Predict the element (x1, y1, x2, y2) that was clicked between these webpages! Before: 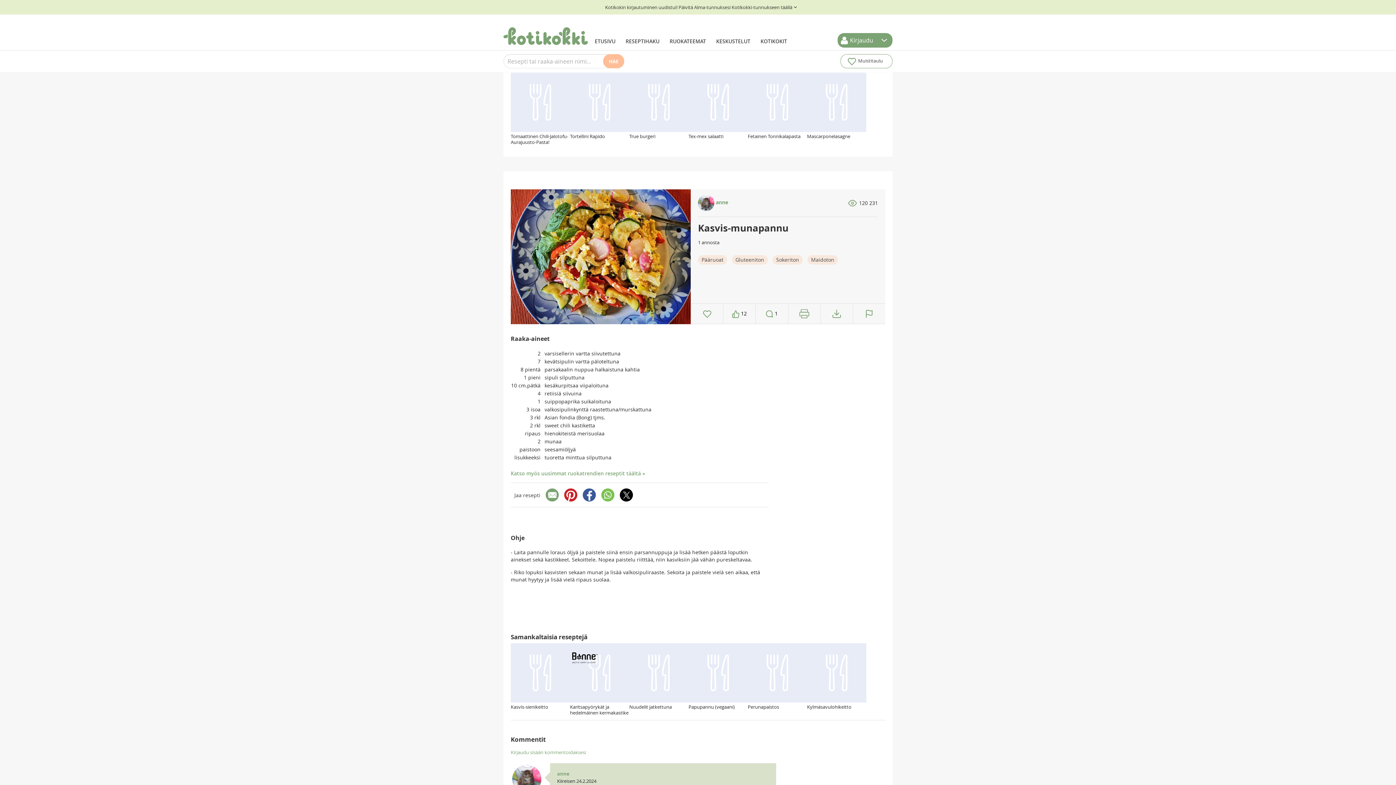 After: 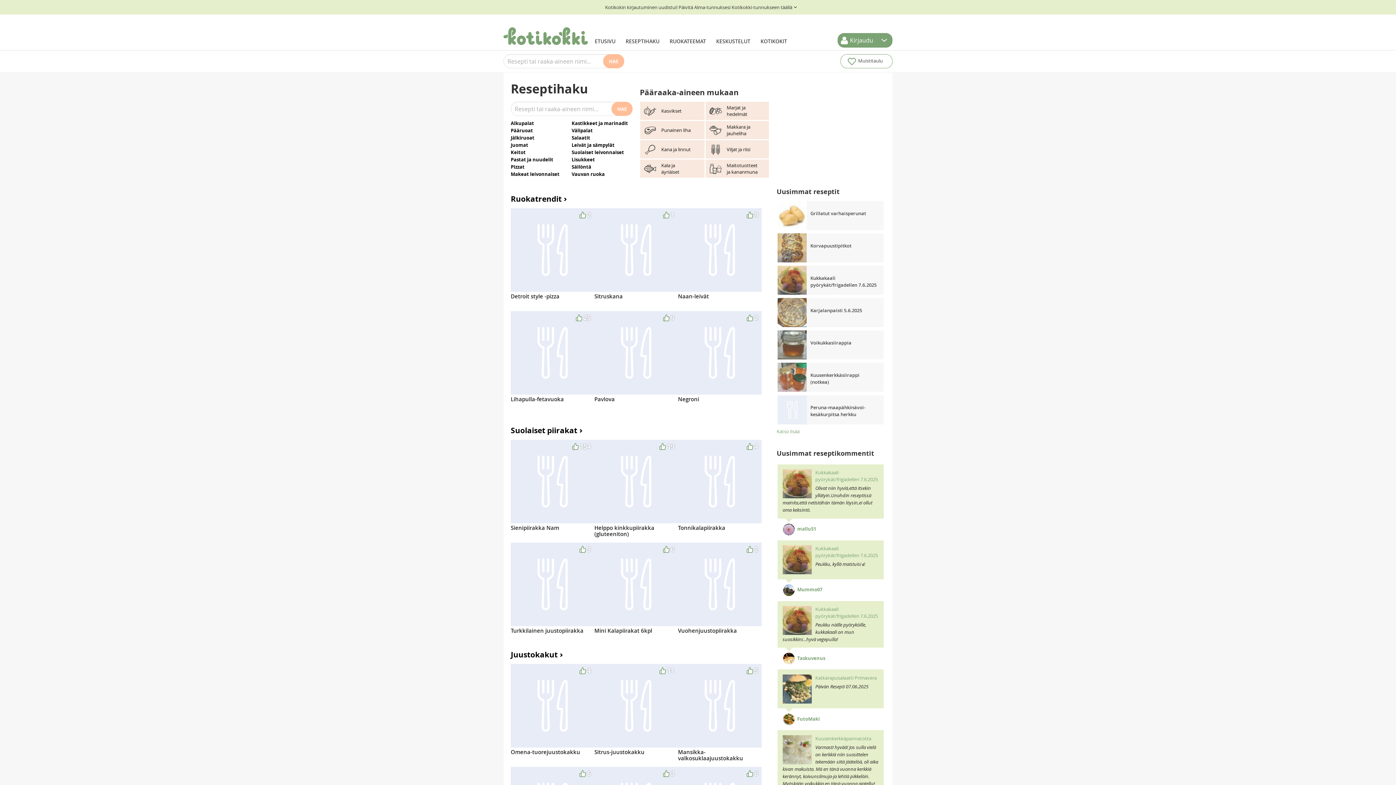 Action: bbox: (589, 14, 620, 50) label: ETUSIVU